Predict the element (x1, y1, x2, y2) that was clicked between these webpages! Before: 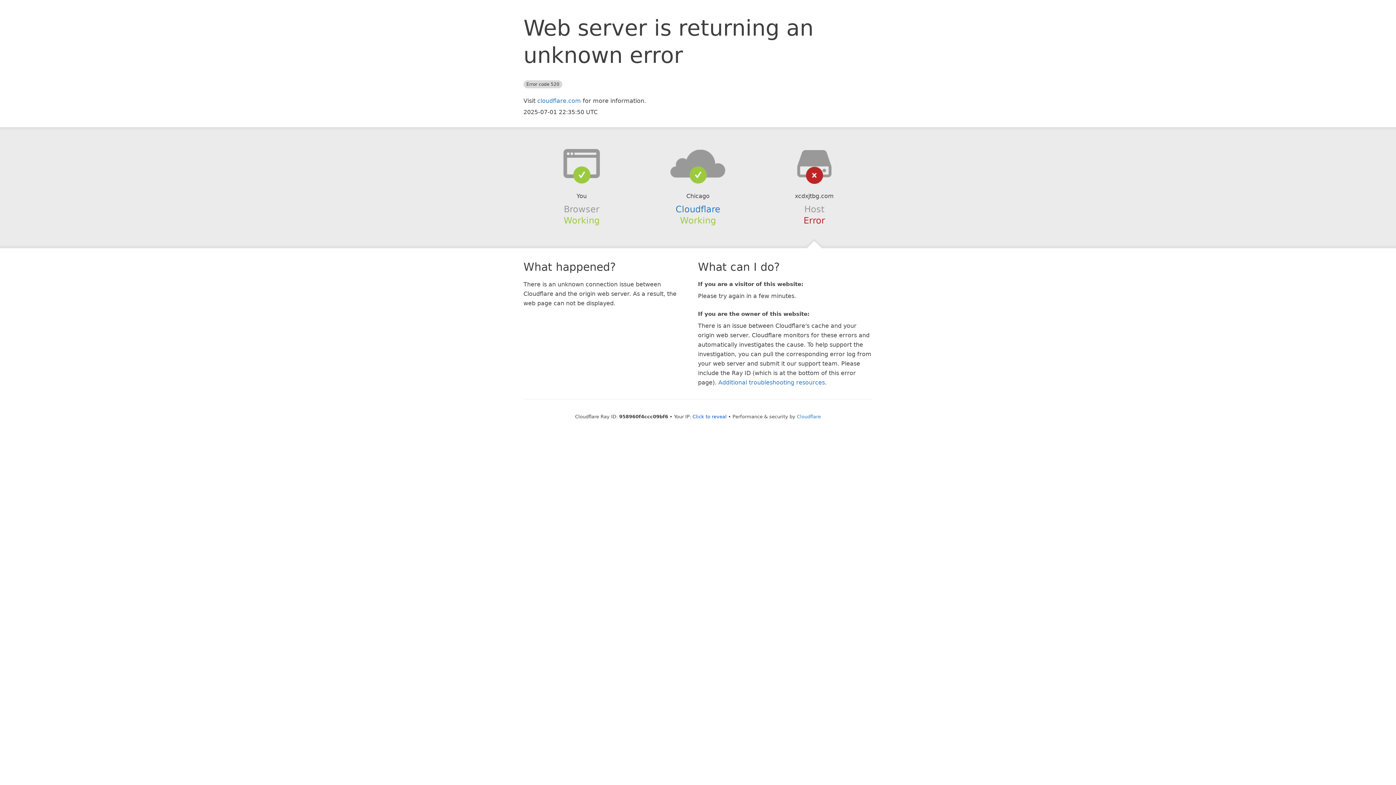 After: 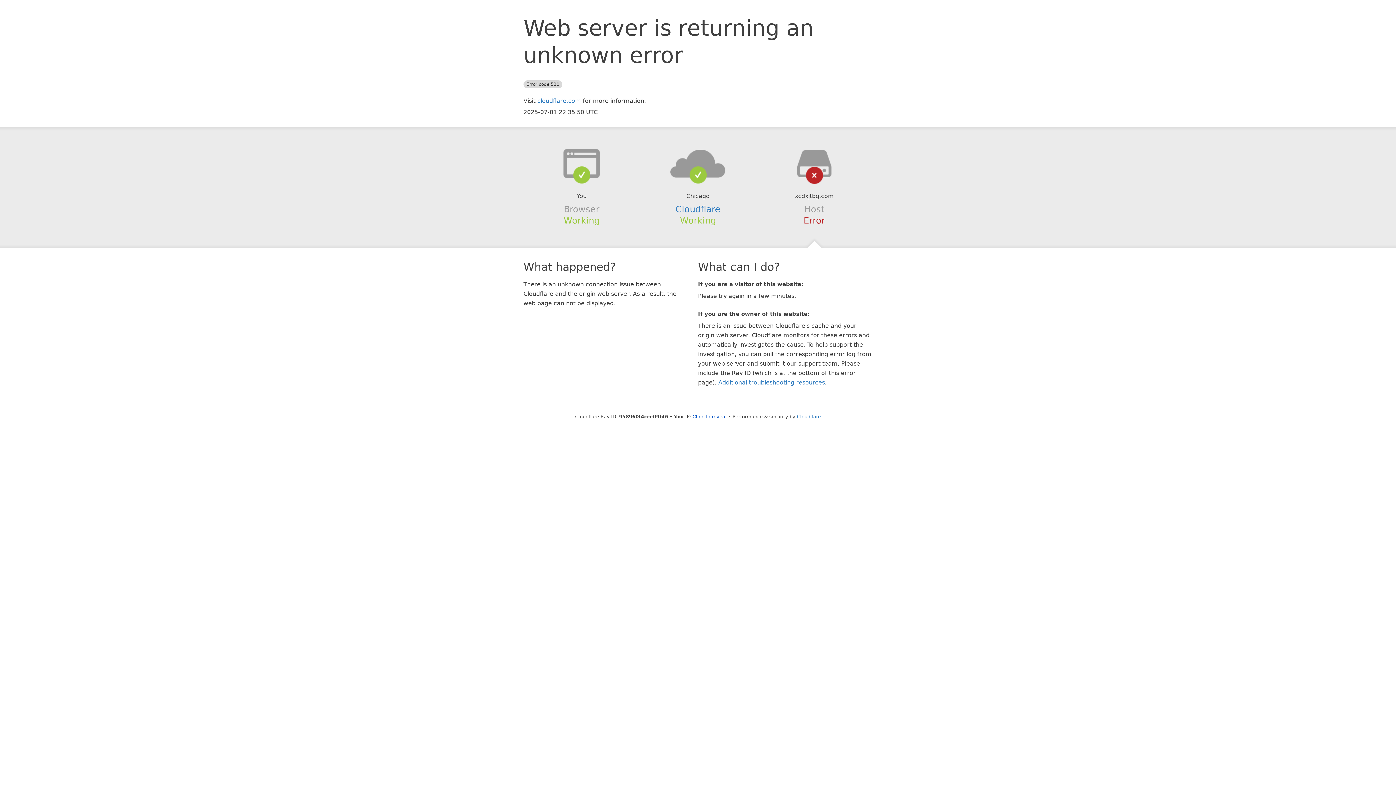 Action: bbox: (639, 148, 756, 178)